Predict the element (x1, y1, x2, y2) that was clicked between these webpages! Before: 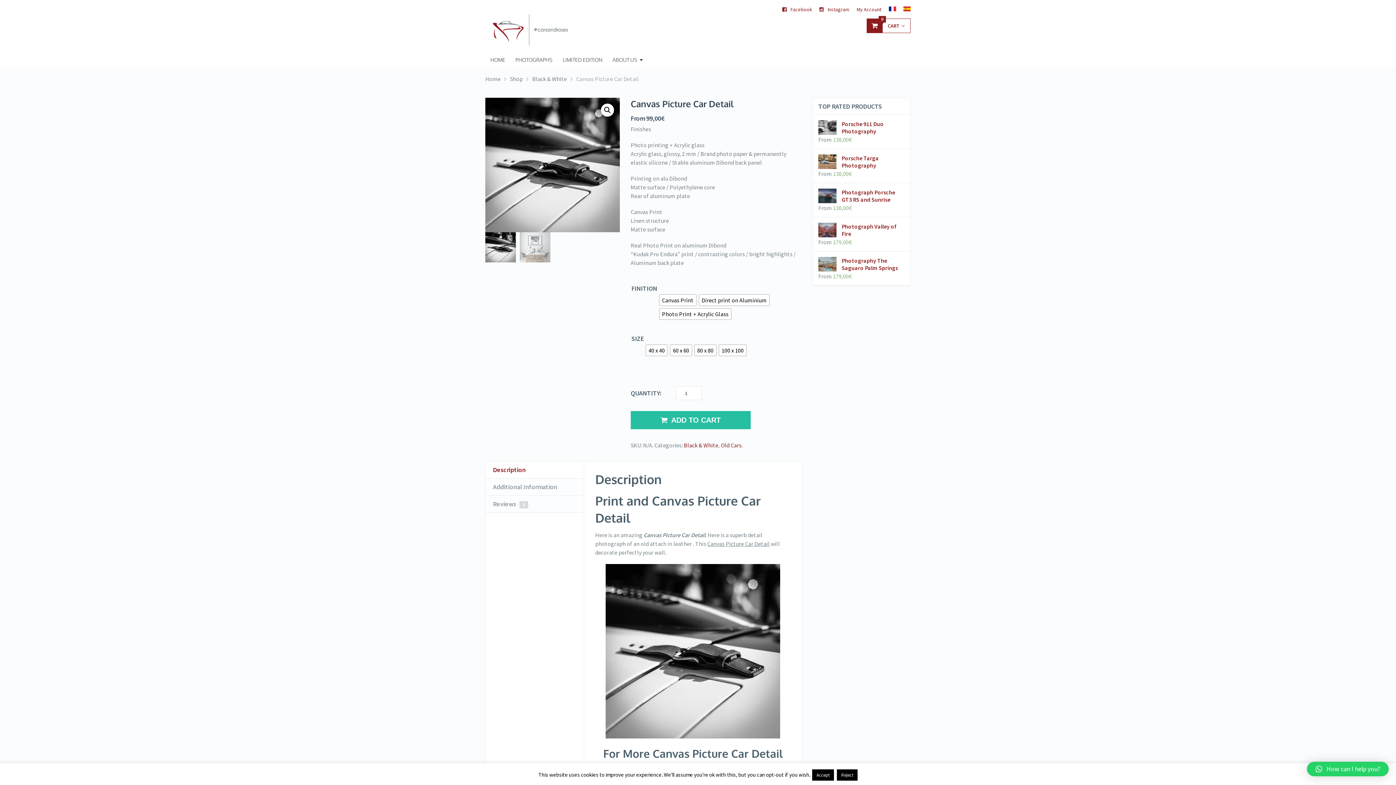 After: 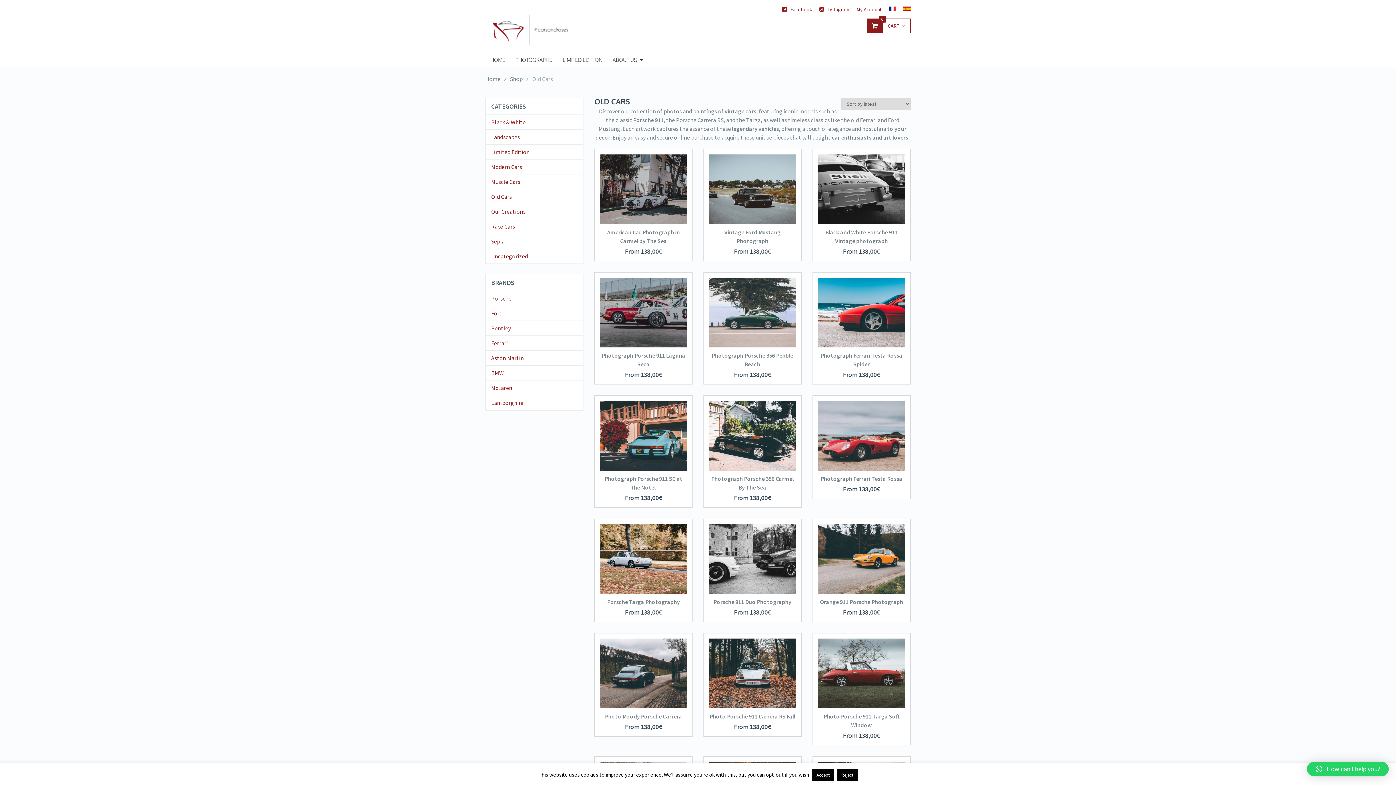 Action: label: Old Cars bbox: (721, 441, 741, 449)